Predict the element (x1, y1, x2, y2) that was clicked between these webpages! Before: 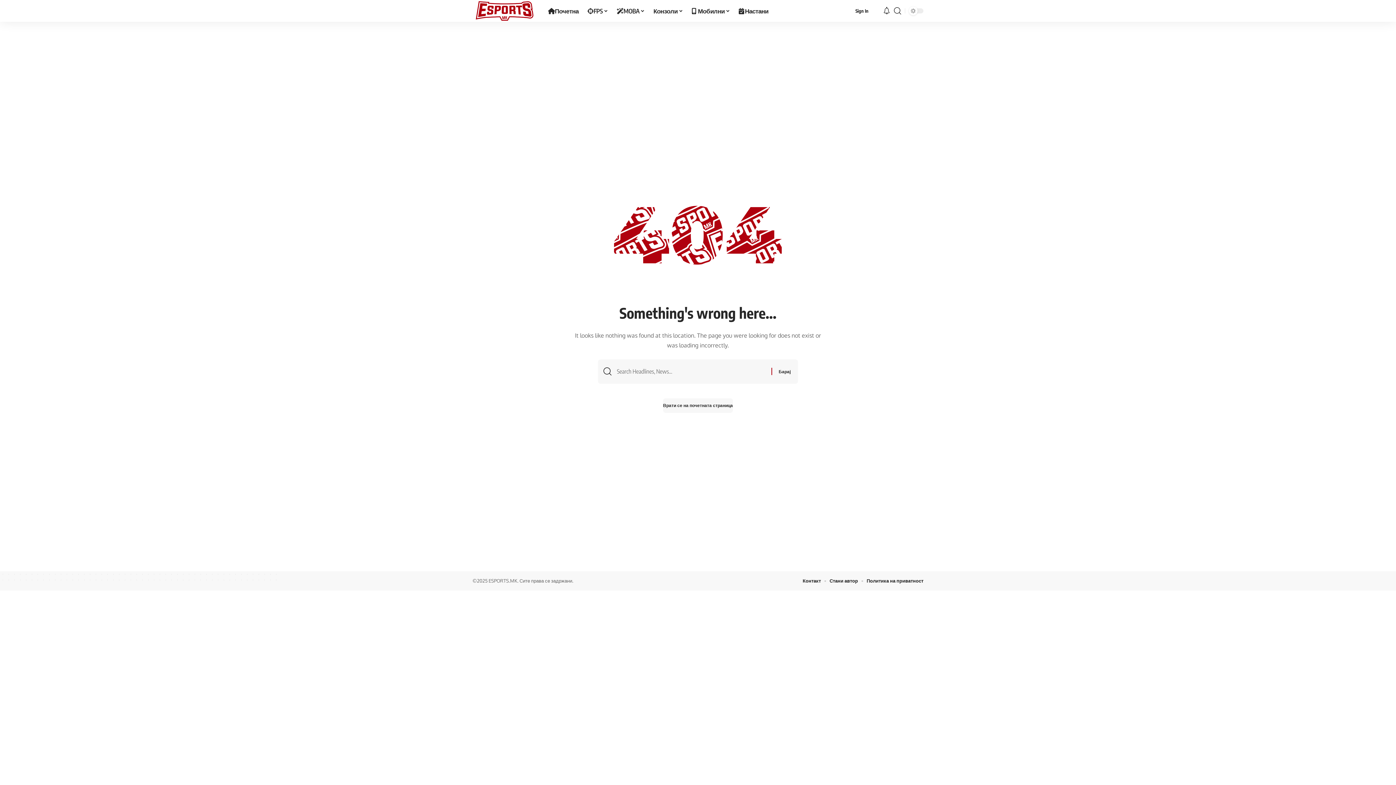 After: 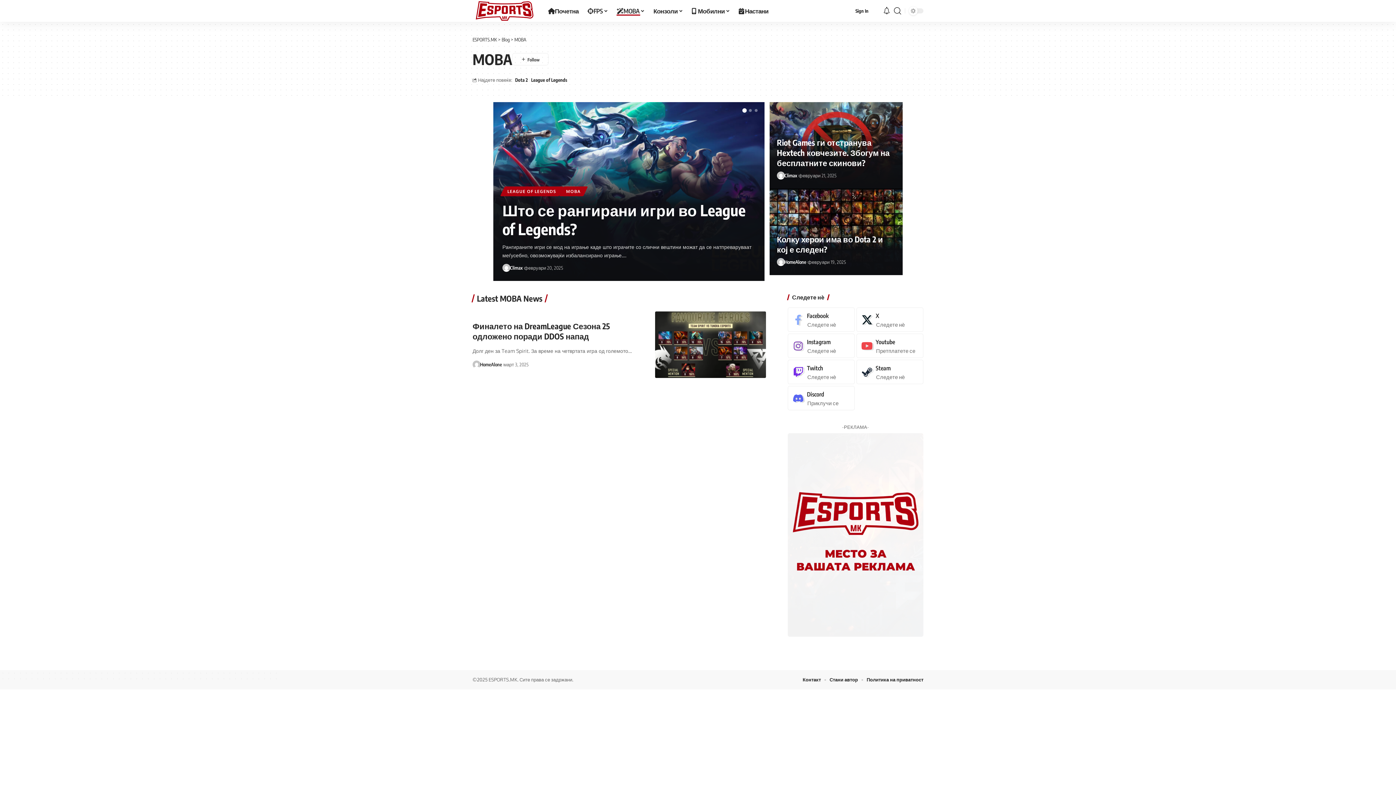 Action: label: MOBA bbox: (612, 0, 649, 21)